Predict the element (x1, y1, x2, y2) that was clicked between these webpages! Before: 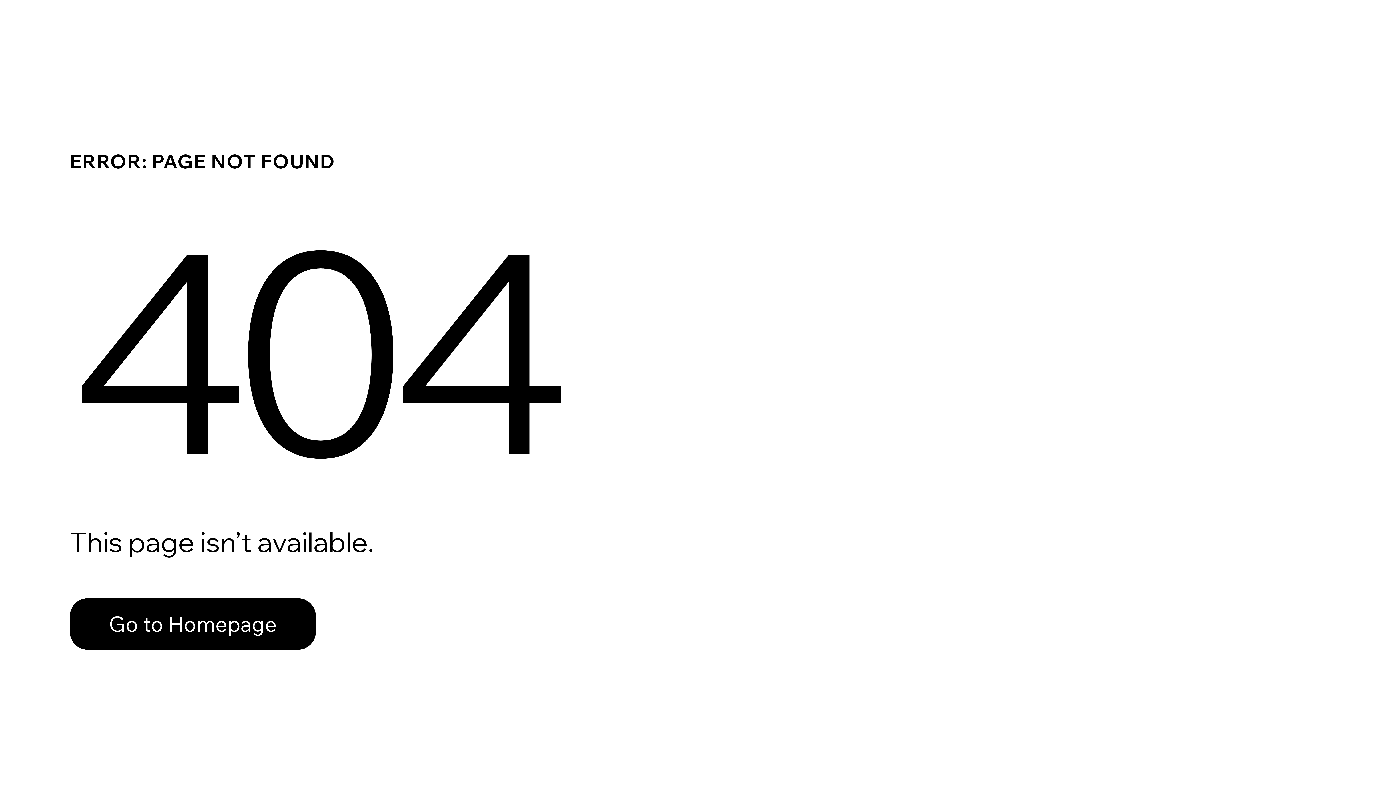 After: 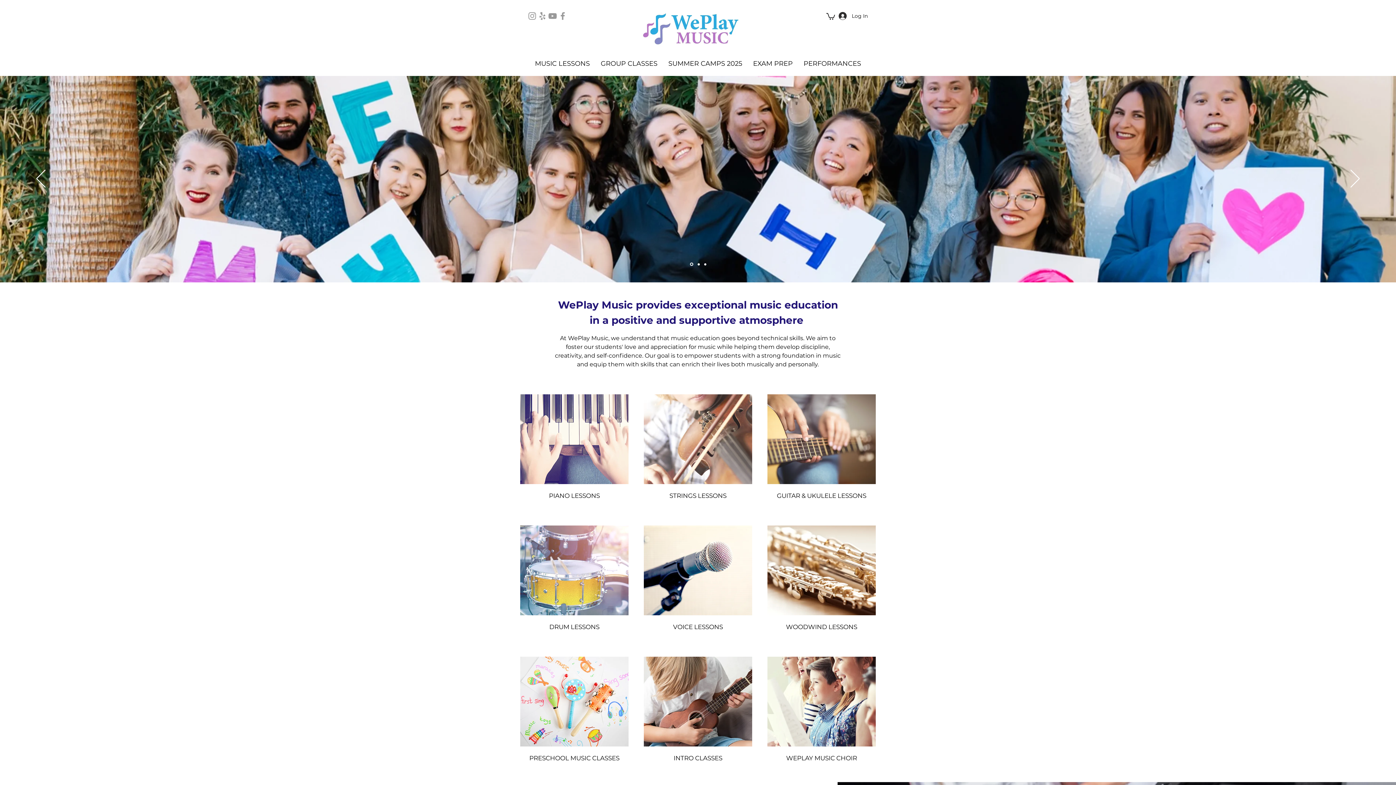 Action: label: Go to Homepage bbox: (69, 598, 316, 650)